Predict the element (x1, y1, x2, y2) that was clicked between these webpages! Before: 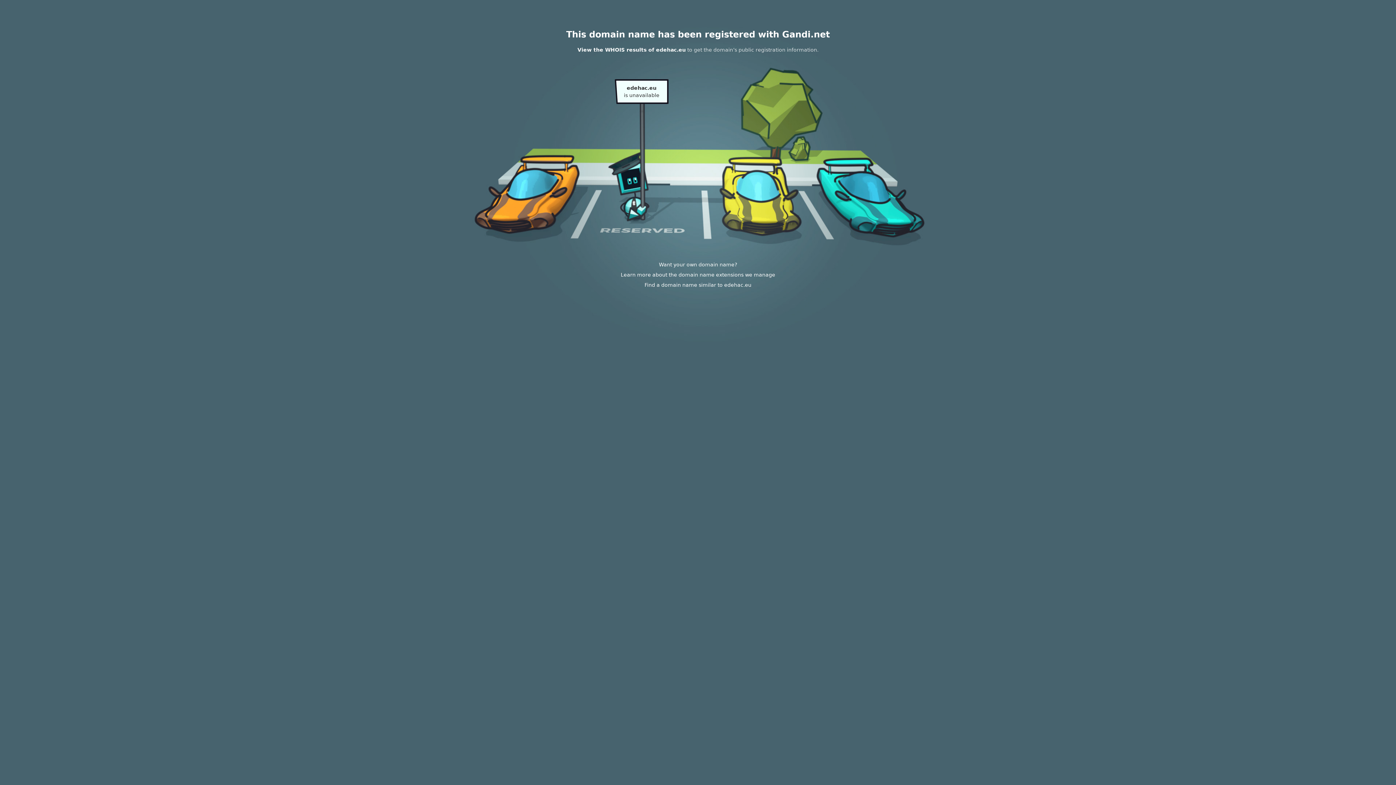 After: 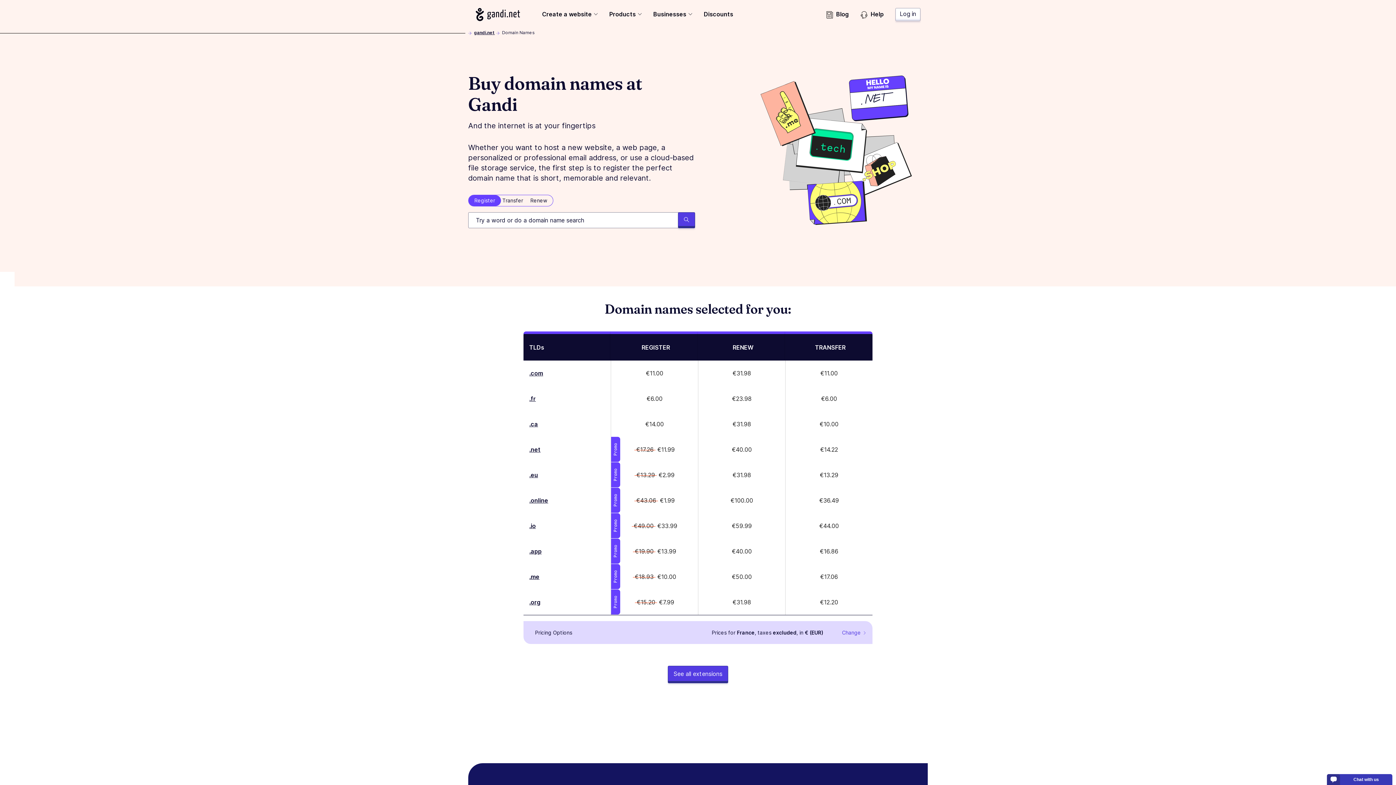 Action: label: Learn more about the domain name extensions we manage bbox: (620, 272, 775, 277)